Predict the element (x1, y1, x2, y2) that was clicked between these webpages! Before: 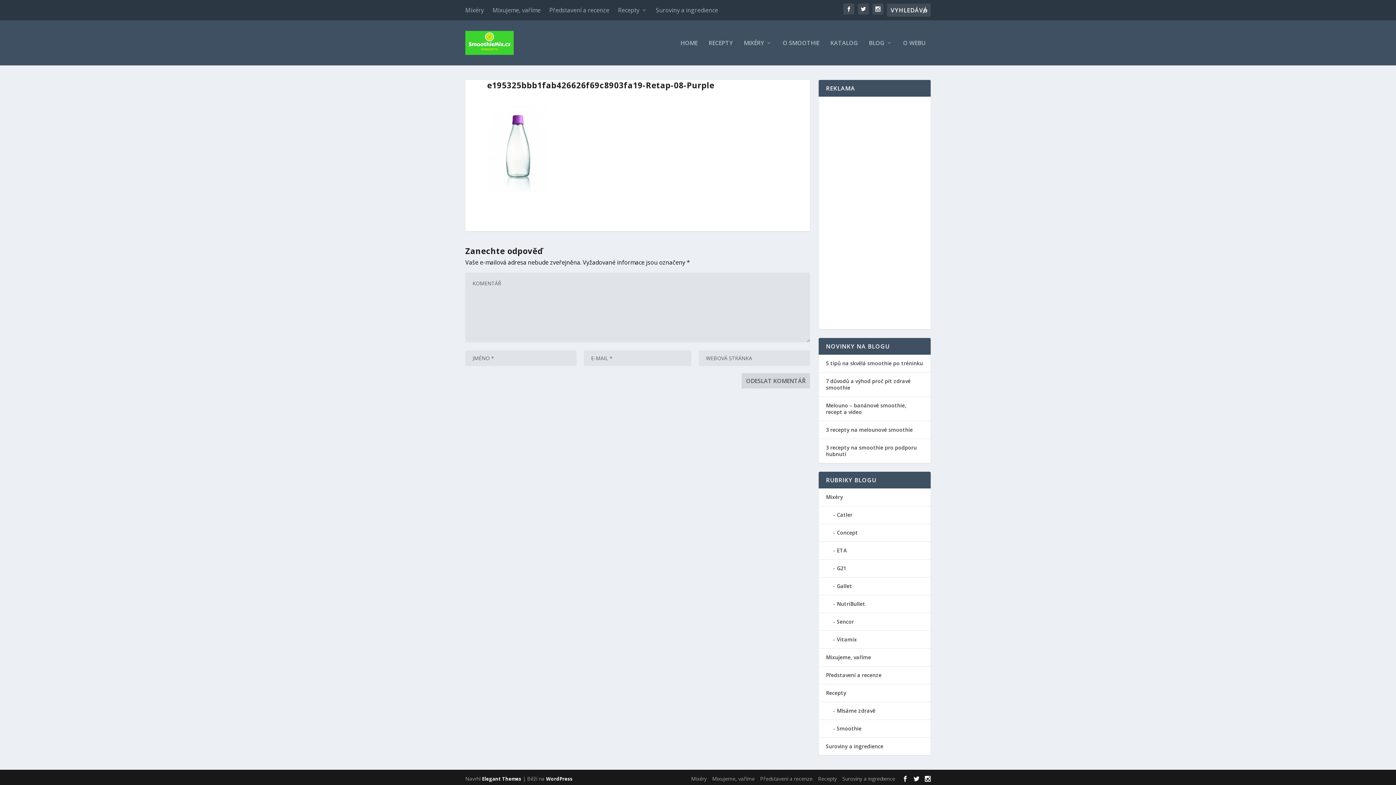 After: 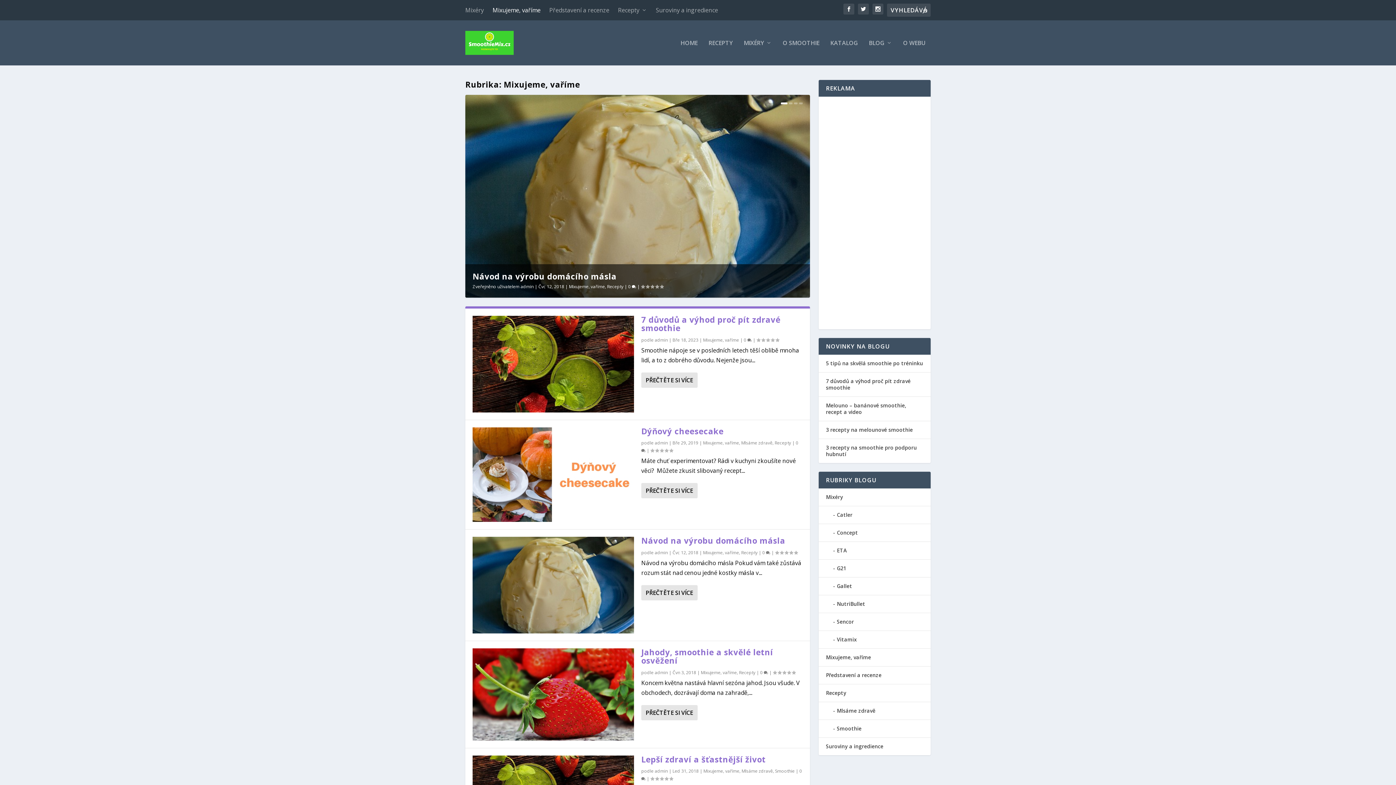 Action: bbox: (492, 0, 540, 19) label: Mixujeme, vaříme